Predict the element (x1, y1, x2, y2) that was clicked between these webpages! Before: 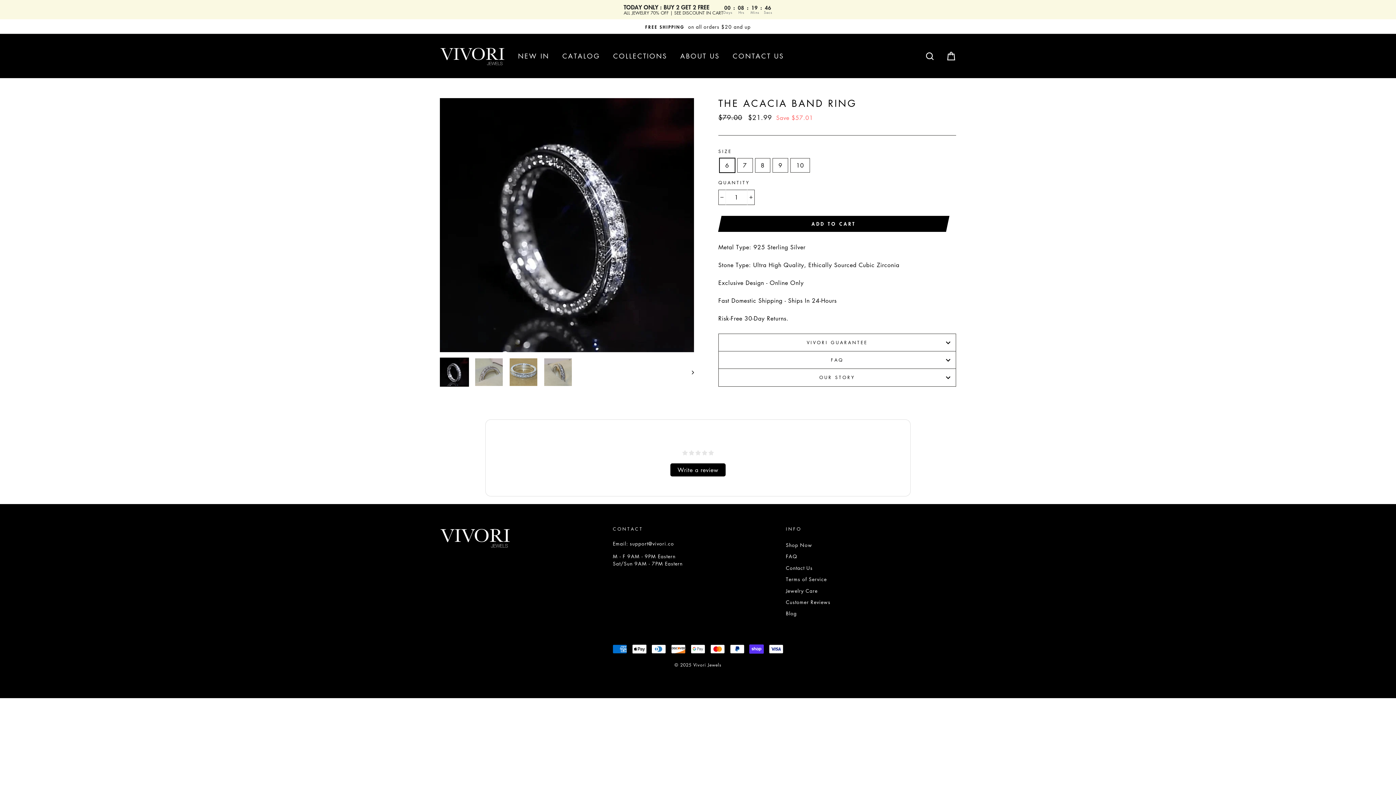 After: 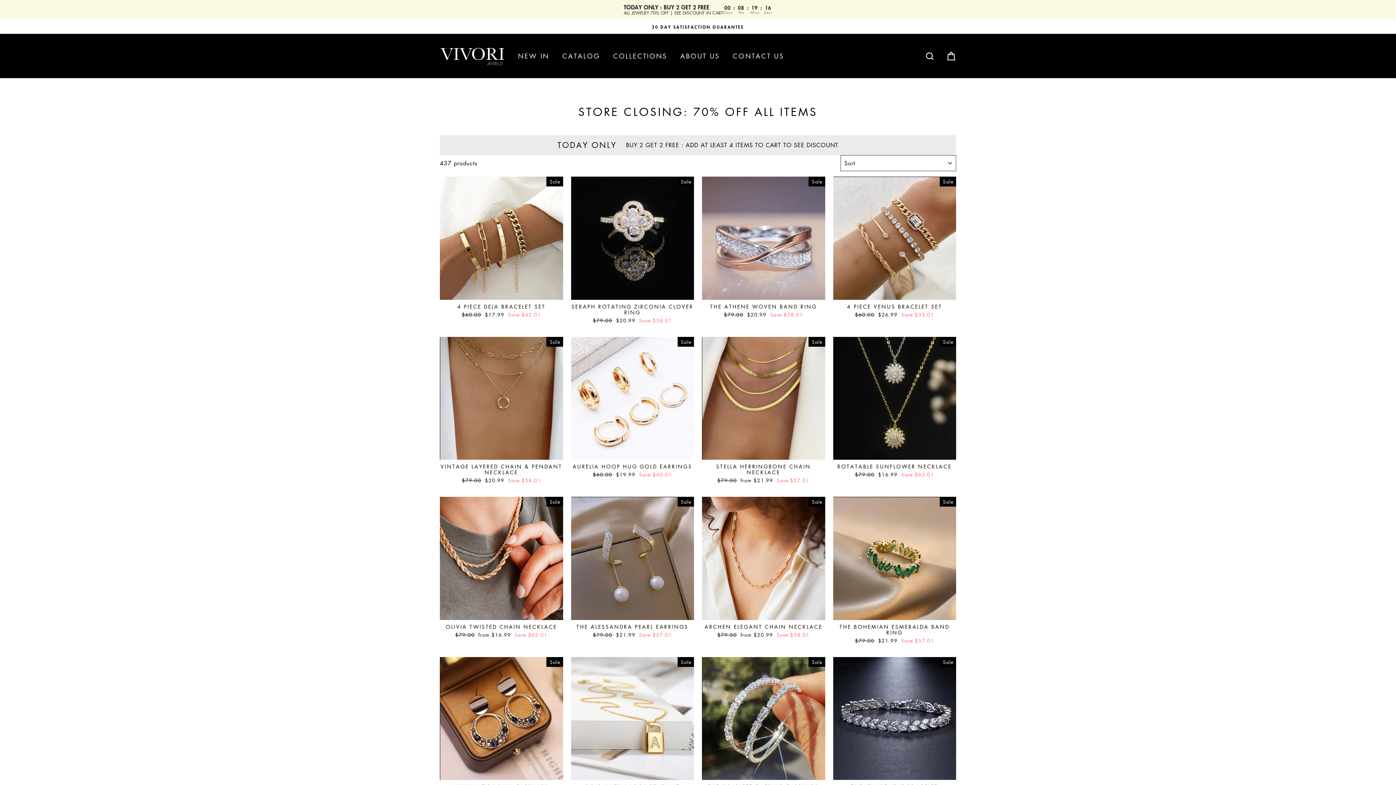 Action: label: COLLECTIONS bbox: (607, 49, 672, 62)